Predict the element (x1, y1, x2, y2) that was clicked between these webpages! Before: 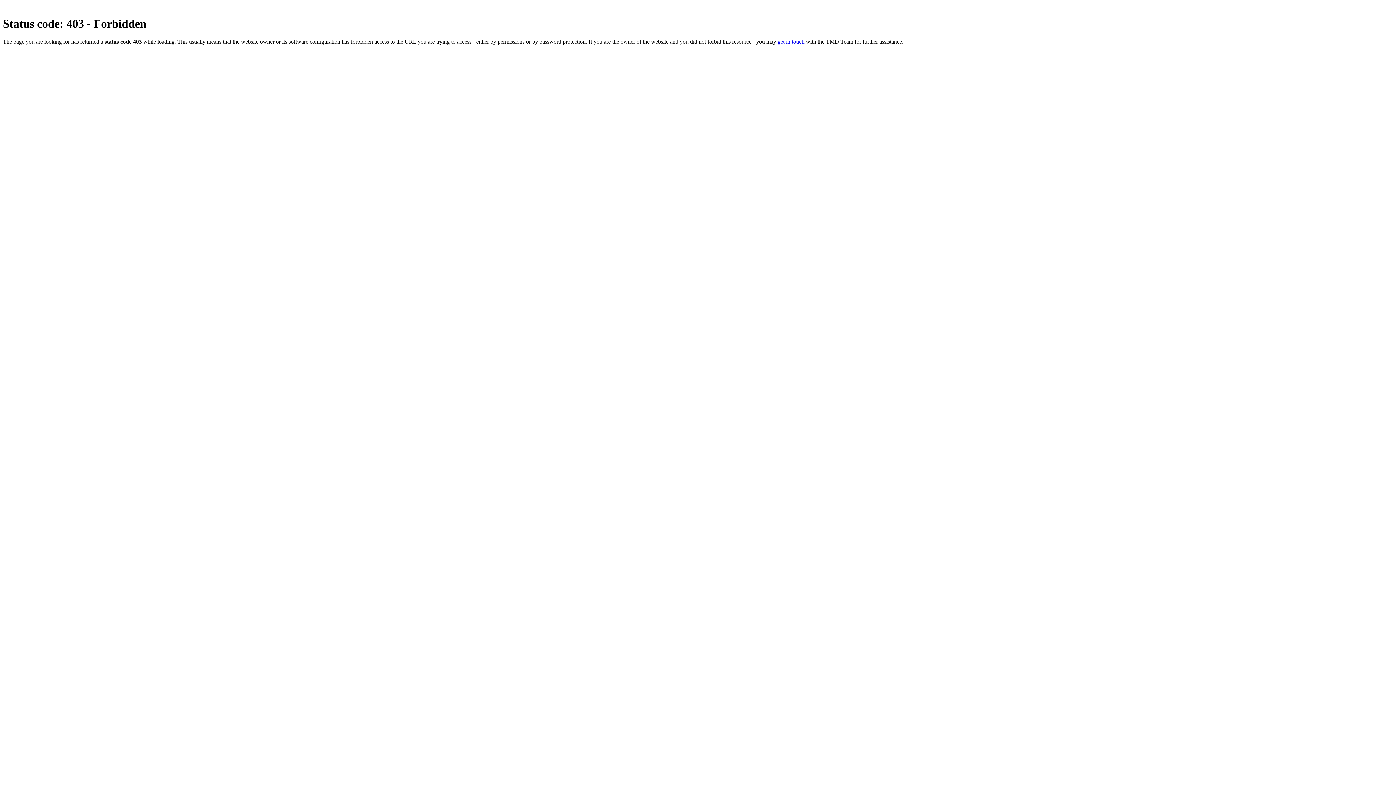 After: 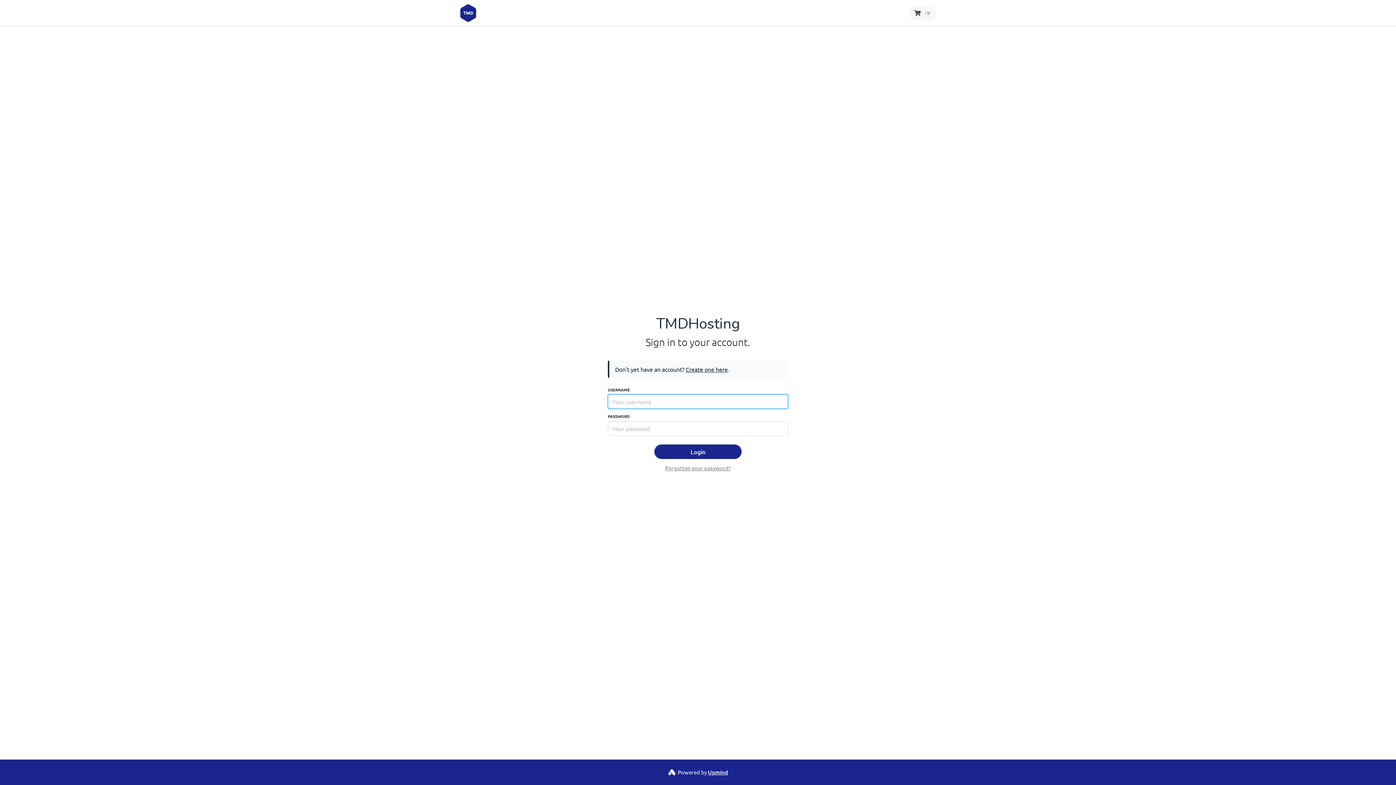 Action: label: get in touch bbox: (777, 38, 804, 44)